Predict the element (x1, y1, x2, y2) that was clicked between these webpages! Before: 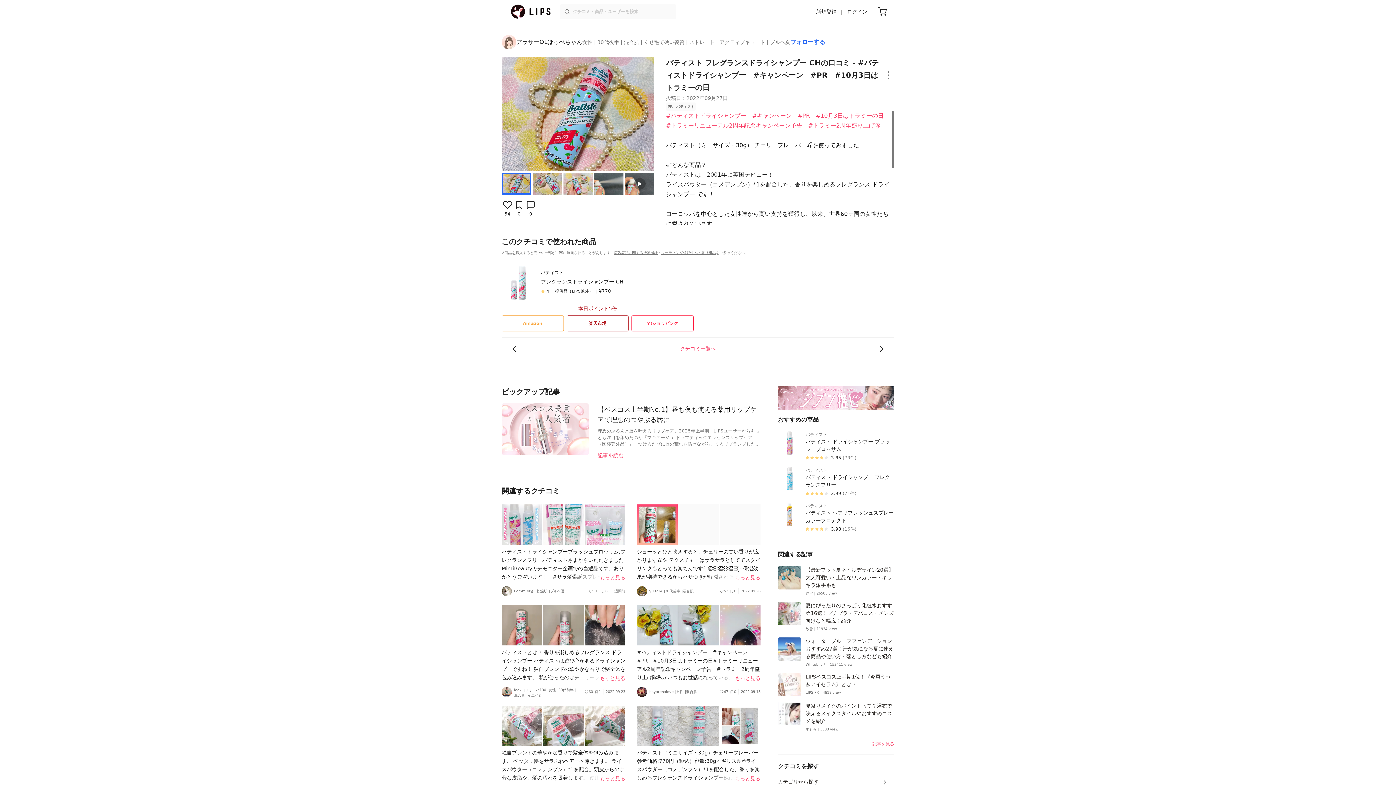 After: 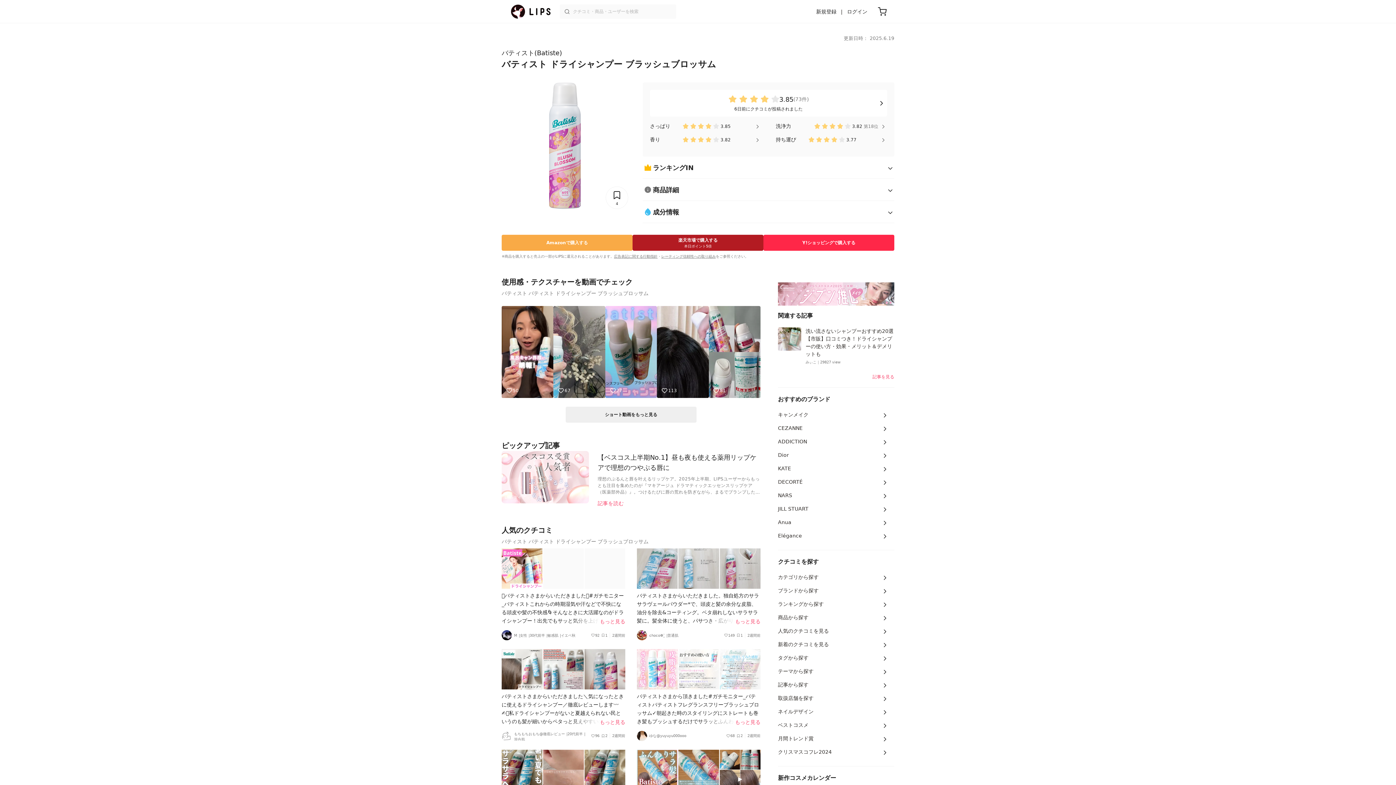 Action: bbox: (778, 428, 894, 464) label: バティスト
バティスト ドライシャンプー ブラッシュブロッサム

3.85
(73件)